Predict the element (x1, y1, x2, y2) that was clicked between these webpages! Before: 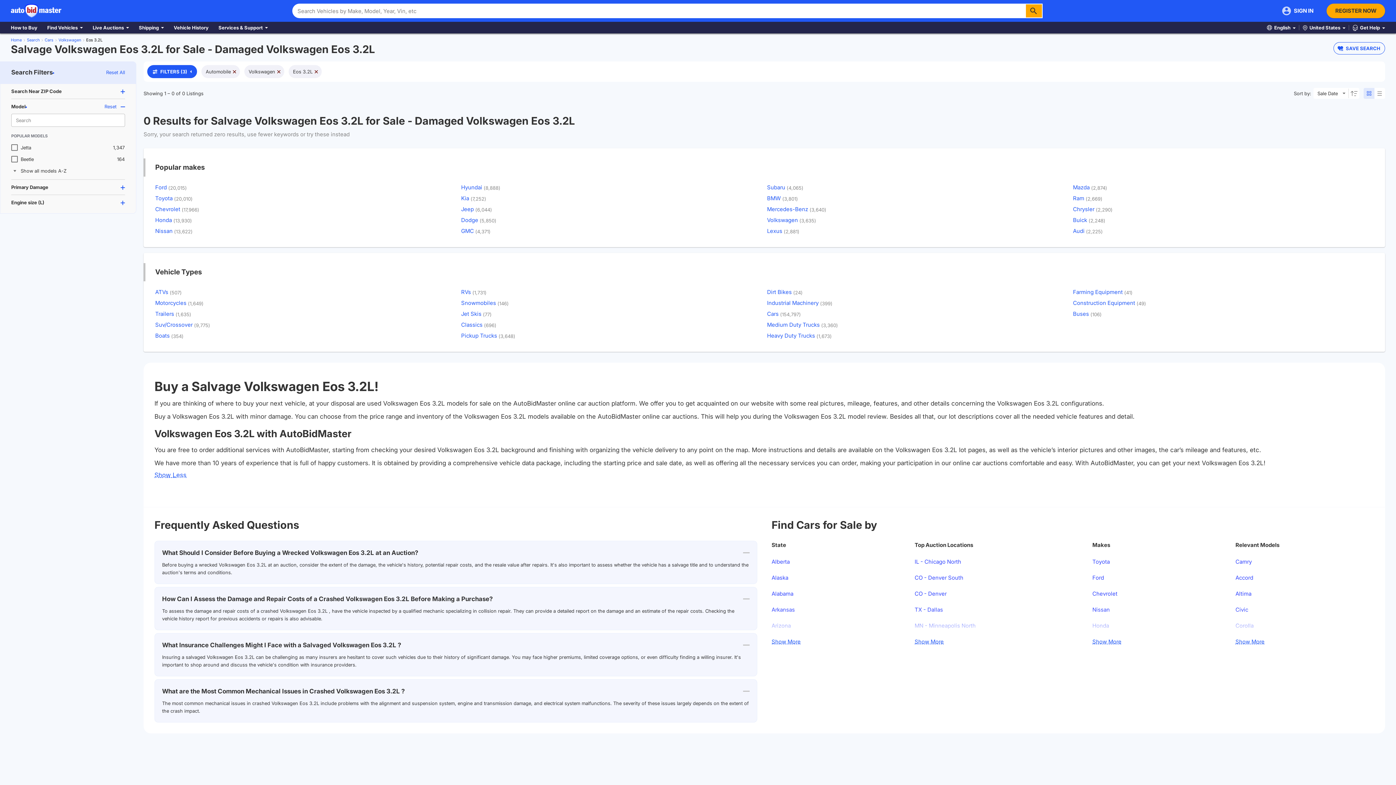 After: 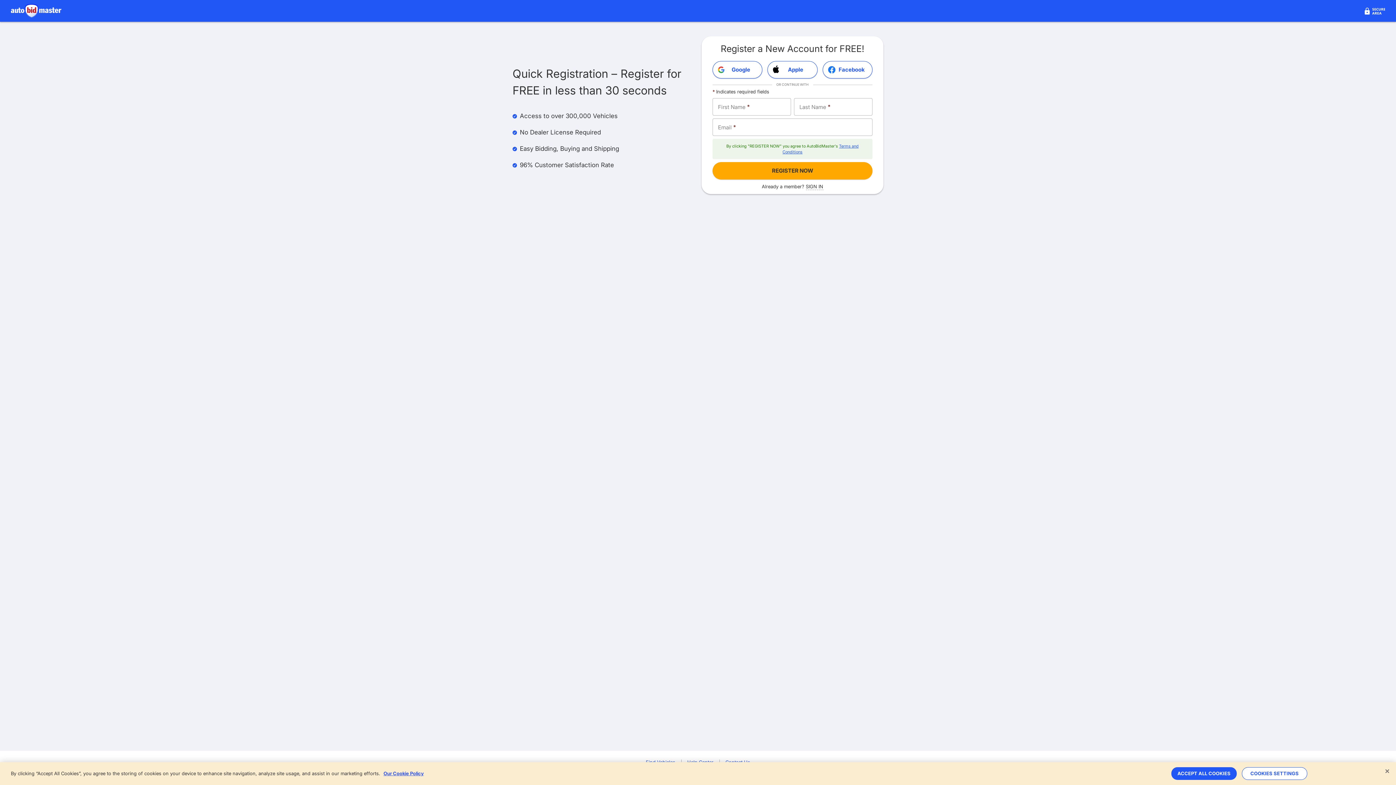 Action: label: REGISTER NOW bbox: (1326, 3, 1385, 18)